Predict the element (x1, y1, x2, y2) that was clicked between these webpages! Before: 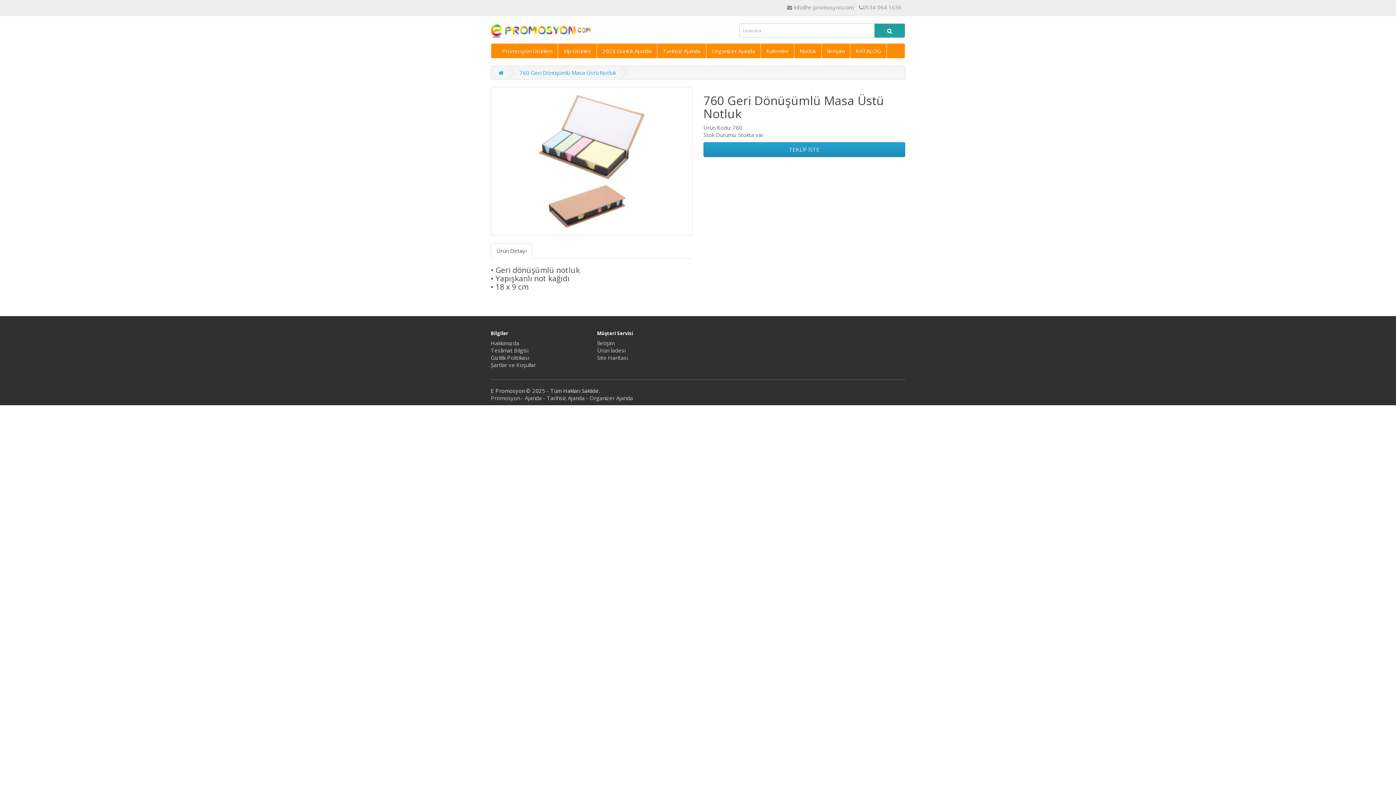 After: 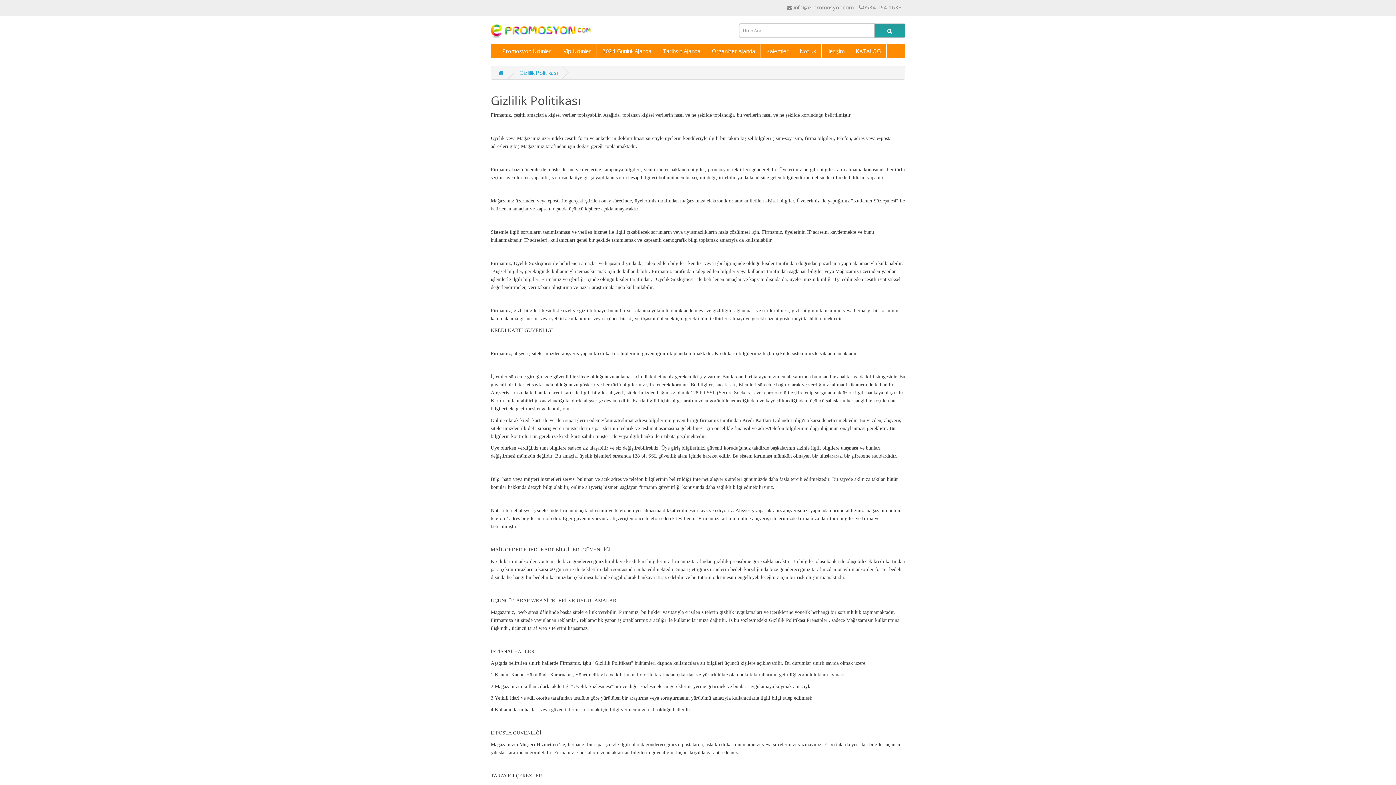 Action: bbox: (490, 354, 529, 361) label: Gizlilik Politikası